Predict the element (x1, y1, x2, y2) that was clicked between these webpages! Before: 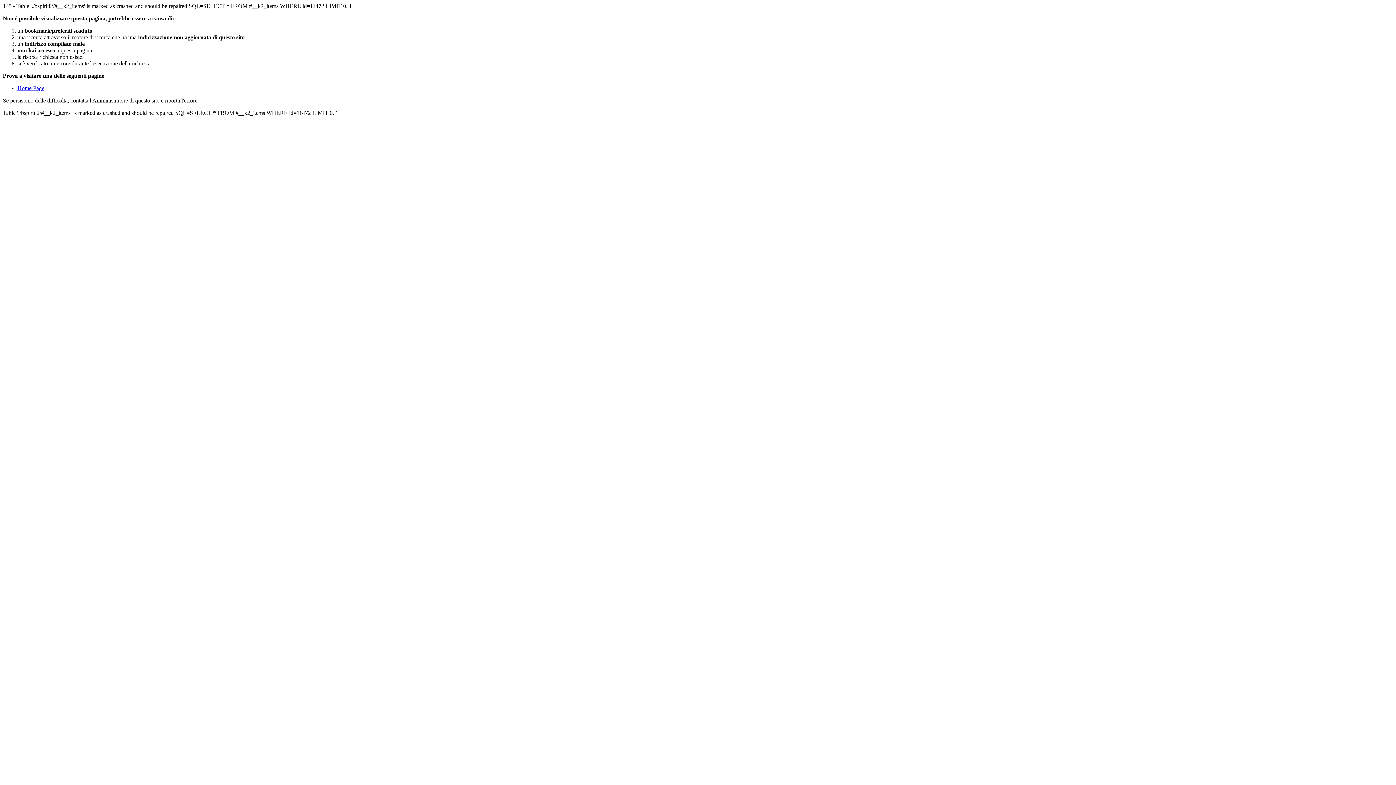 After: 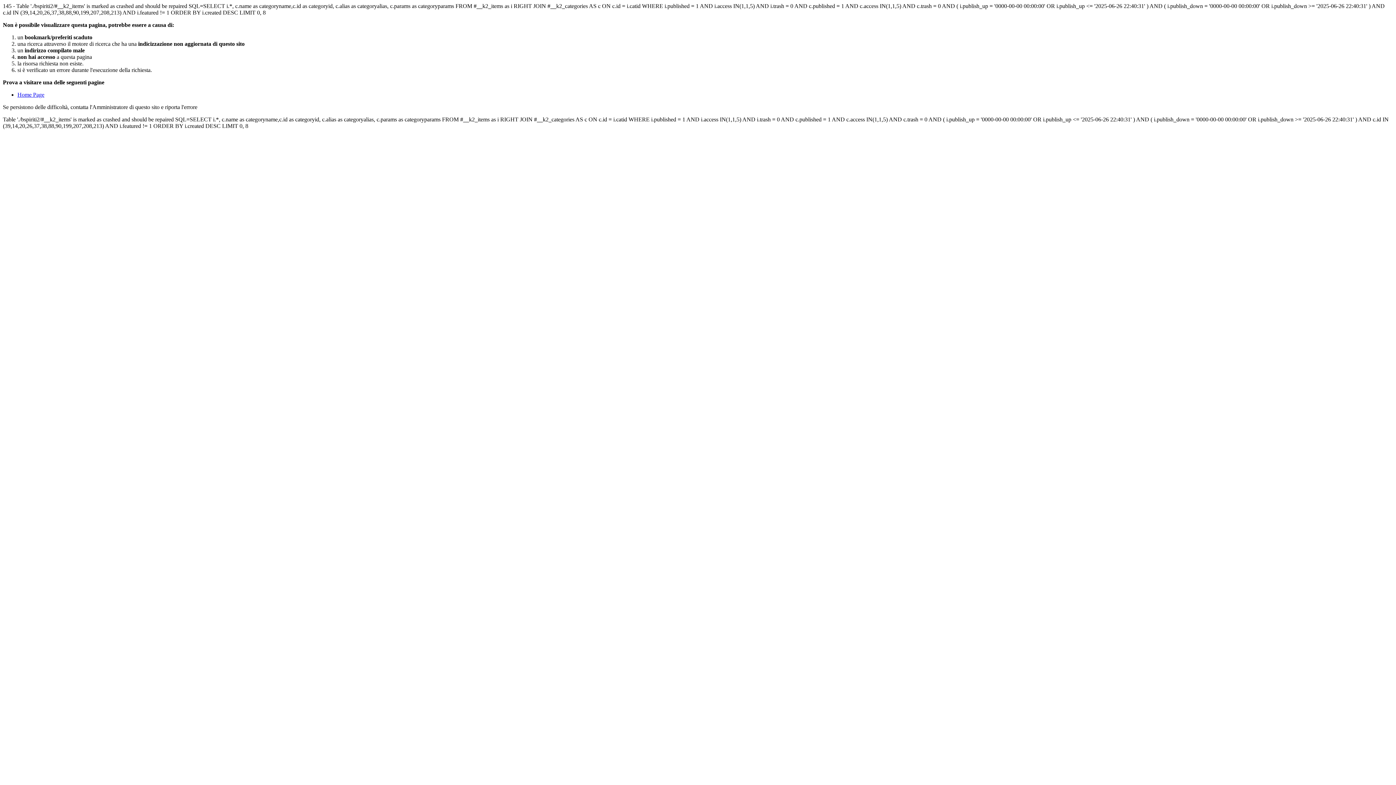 Action: bbox: (17, 85, 44, 91) label: Home Page